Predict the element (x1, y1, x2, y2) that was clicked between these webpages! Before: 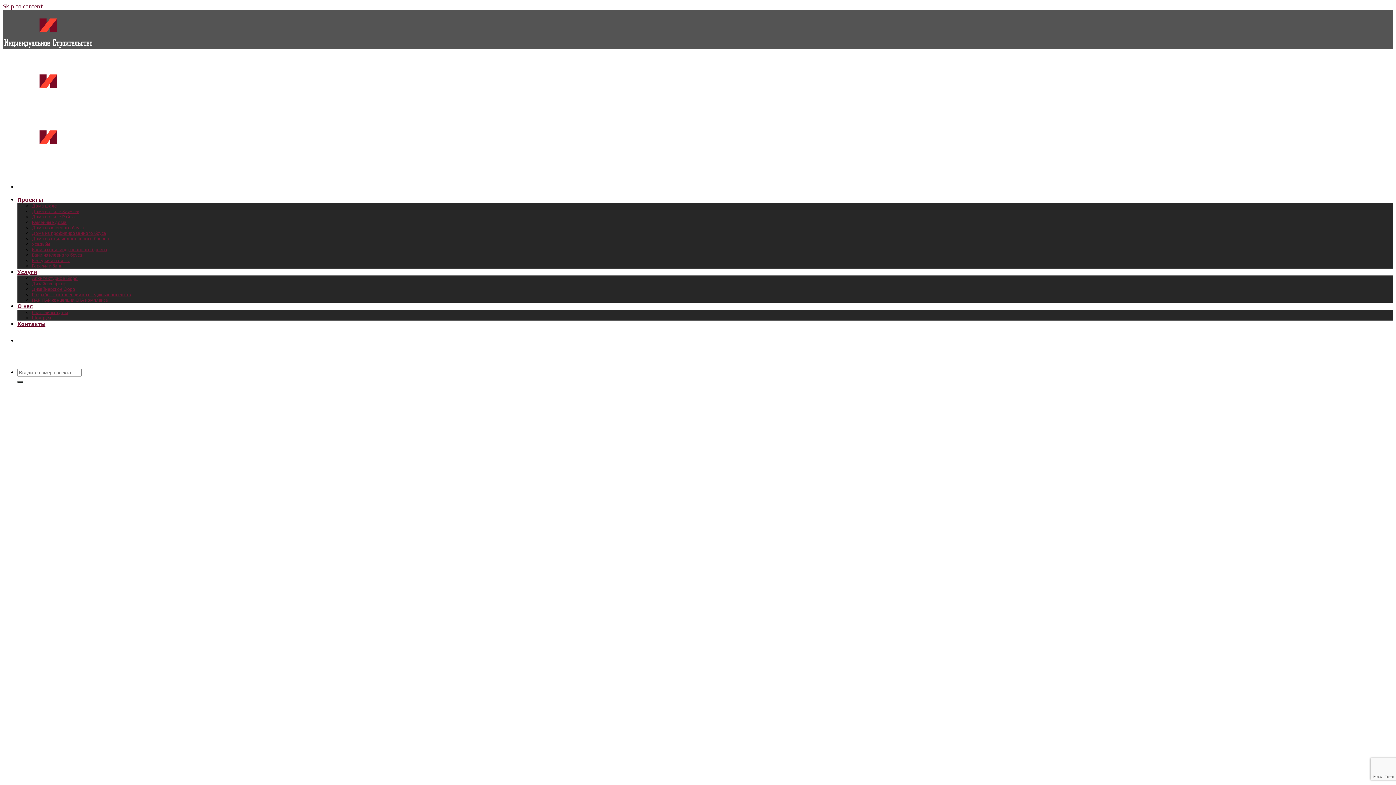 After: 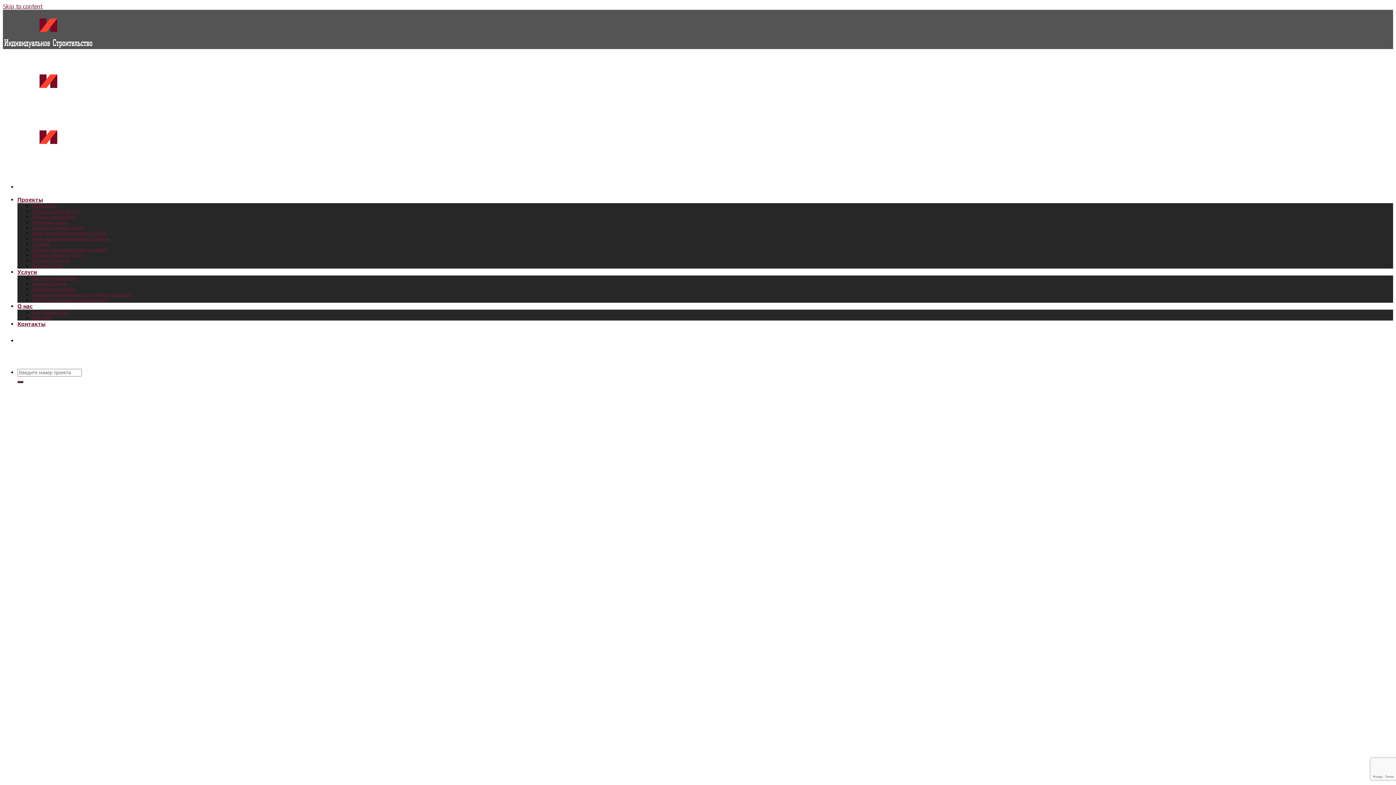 Action: label: +7(495) 205-98-75 bbox: (672, 335, 738, 344)